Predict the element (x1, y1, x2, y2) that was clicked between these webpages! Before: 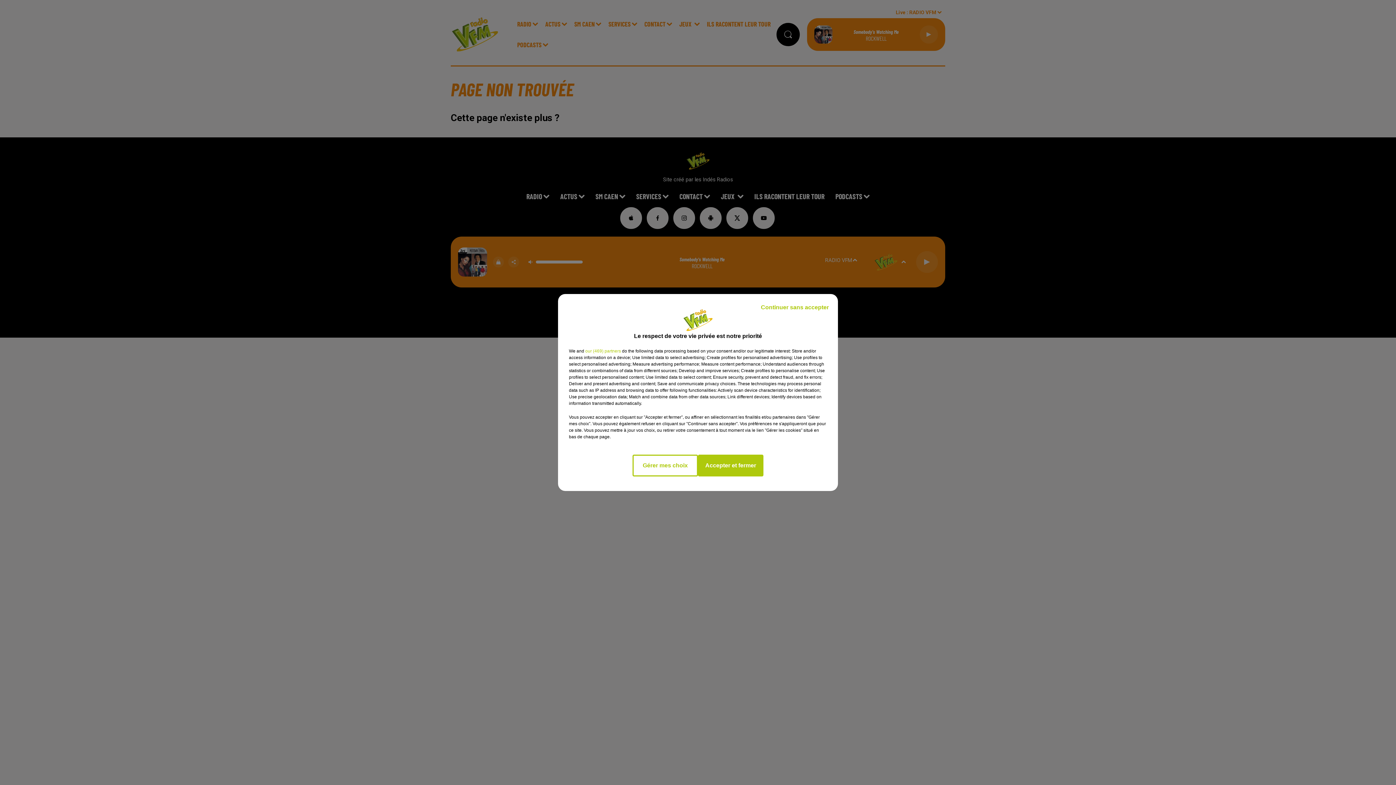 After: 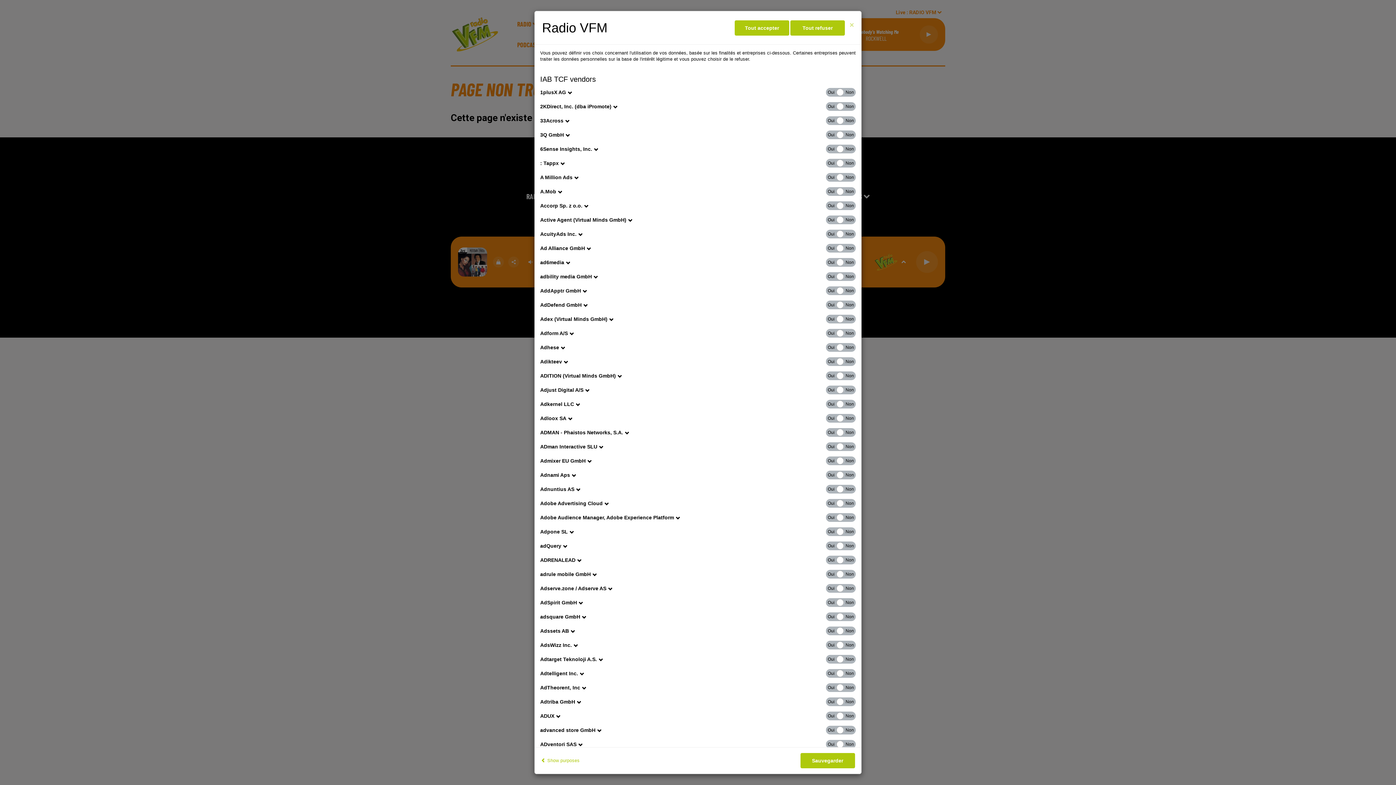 Action: label: show vendors bbox: (585, 348, 621, 354)